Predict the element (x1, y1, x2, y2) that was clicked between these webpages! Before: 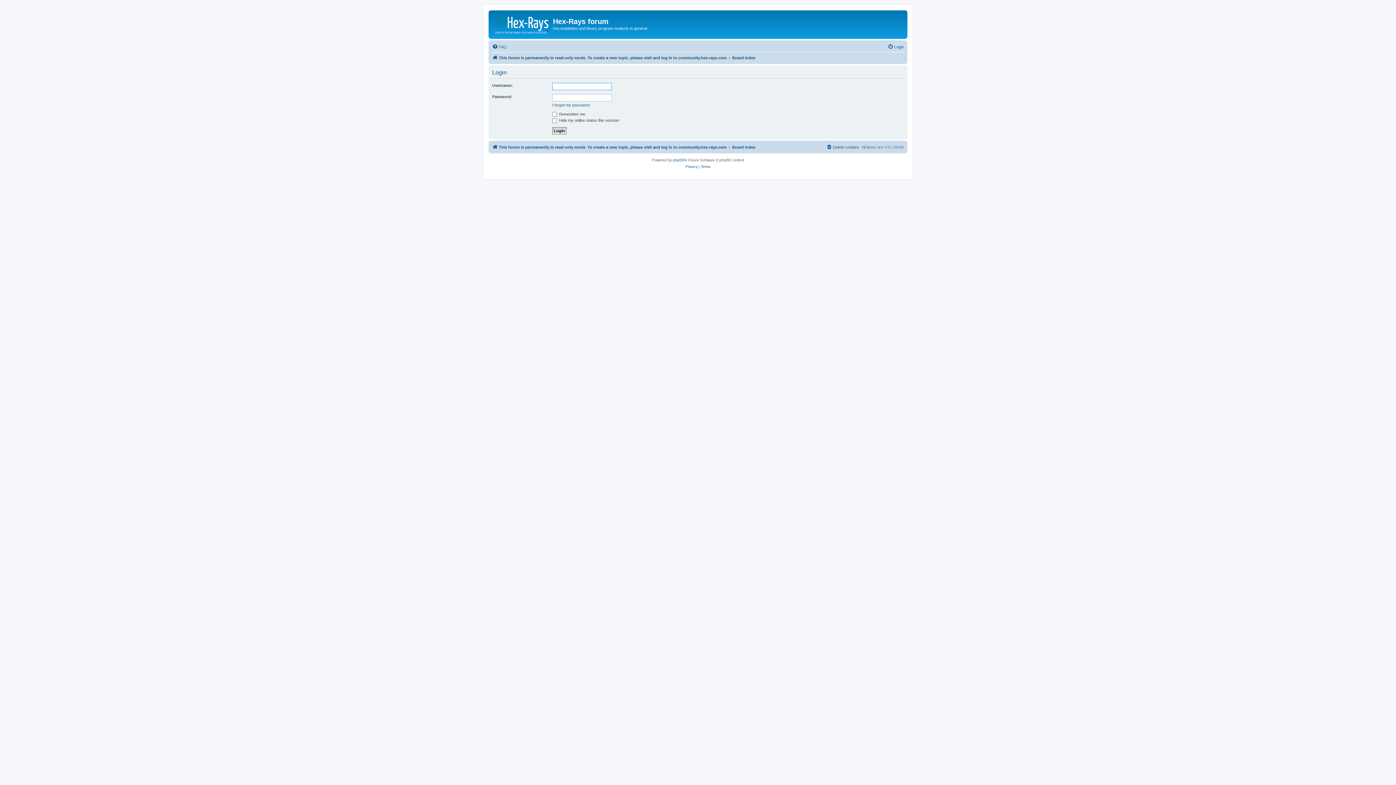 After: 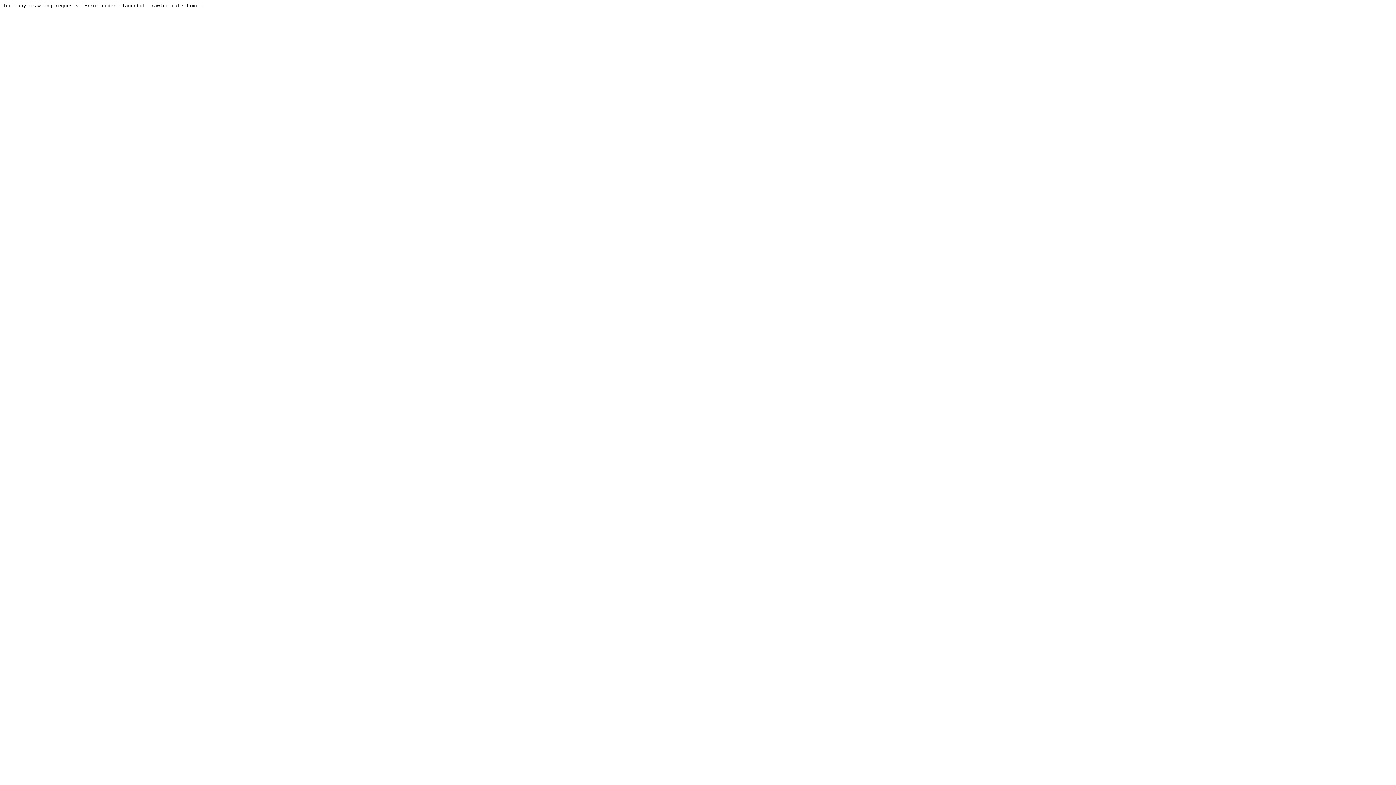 Action: label: This forum is permanently in read-only mode. To create a new topic, please visit and log in to community.hex-rays.com bbox: (492, 53, 726, 62)